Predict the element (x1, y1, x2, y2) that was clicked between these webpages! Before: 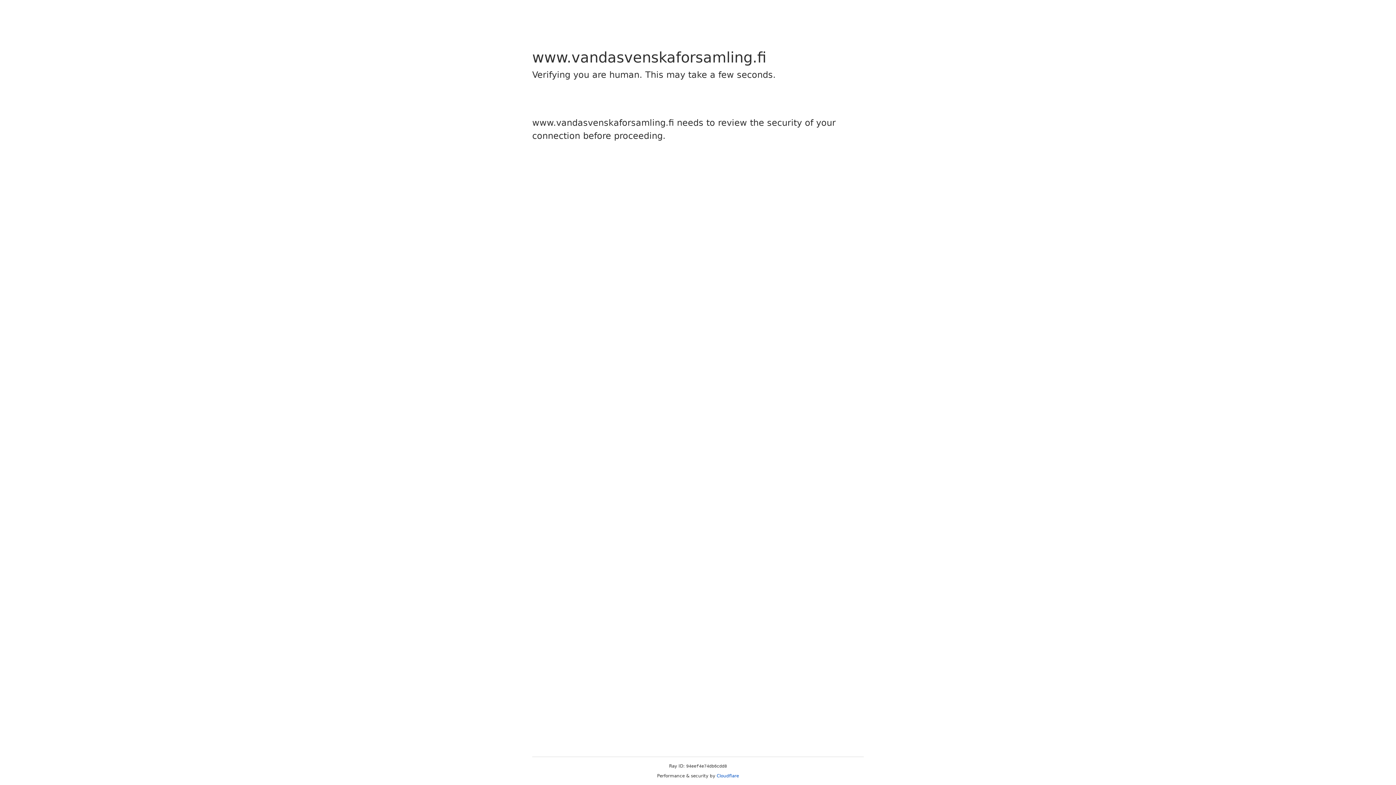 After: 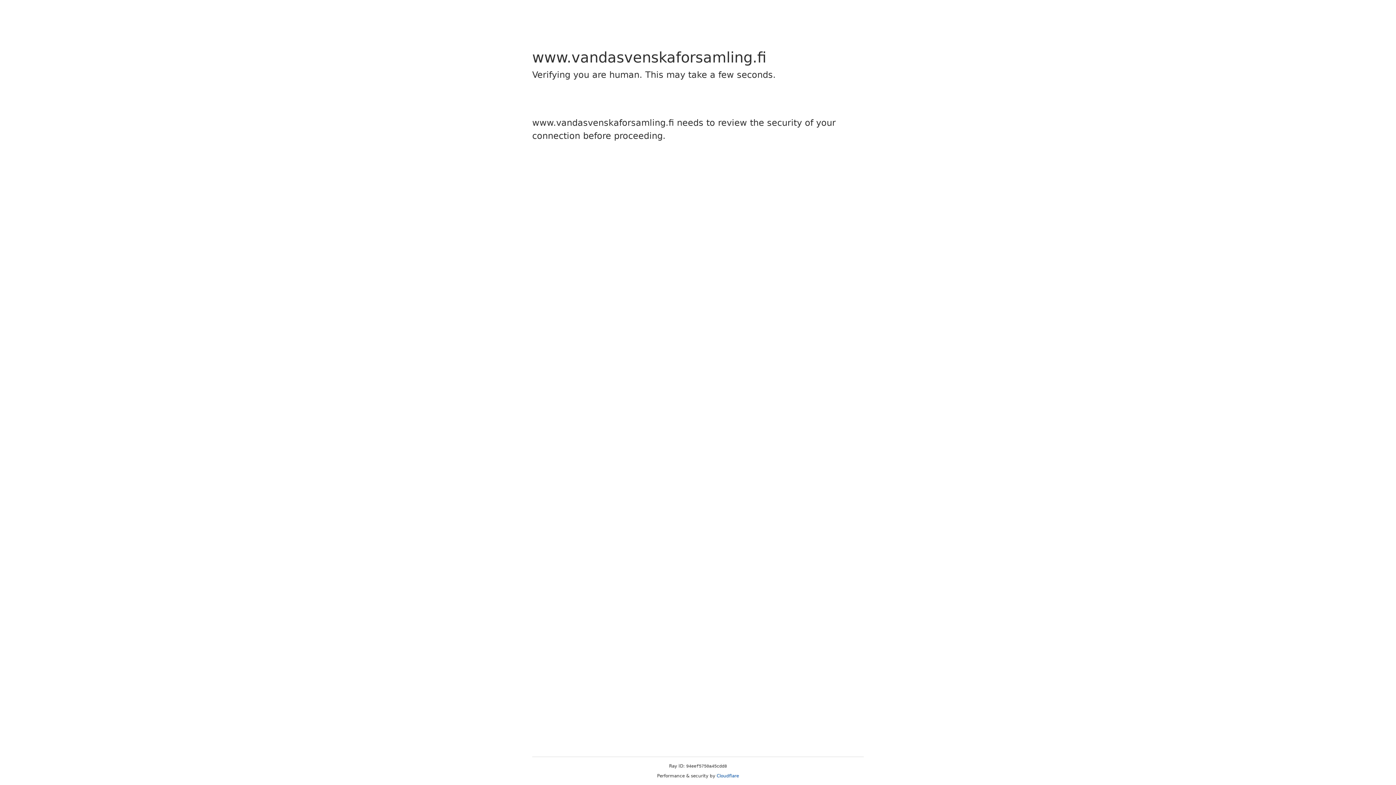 Action: bbox: (716, 773, 739, 778) label: Cloudflare